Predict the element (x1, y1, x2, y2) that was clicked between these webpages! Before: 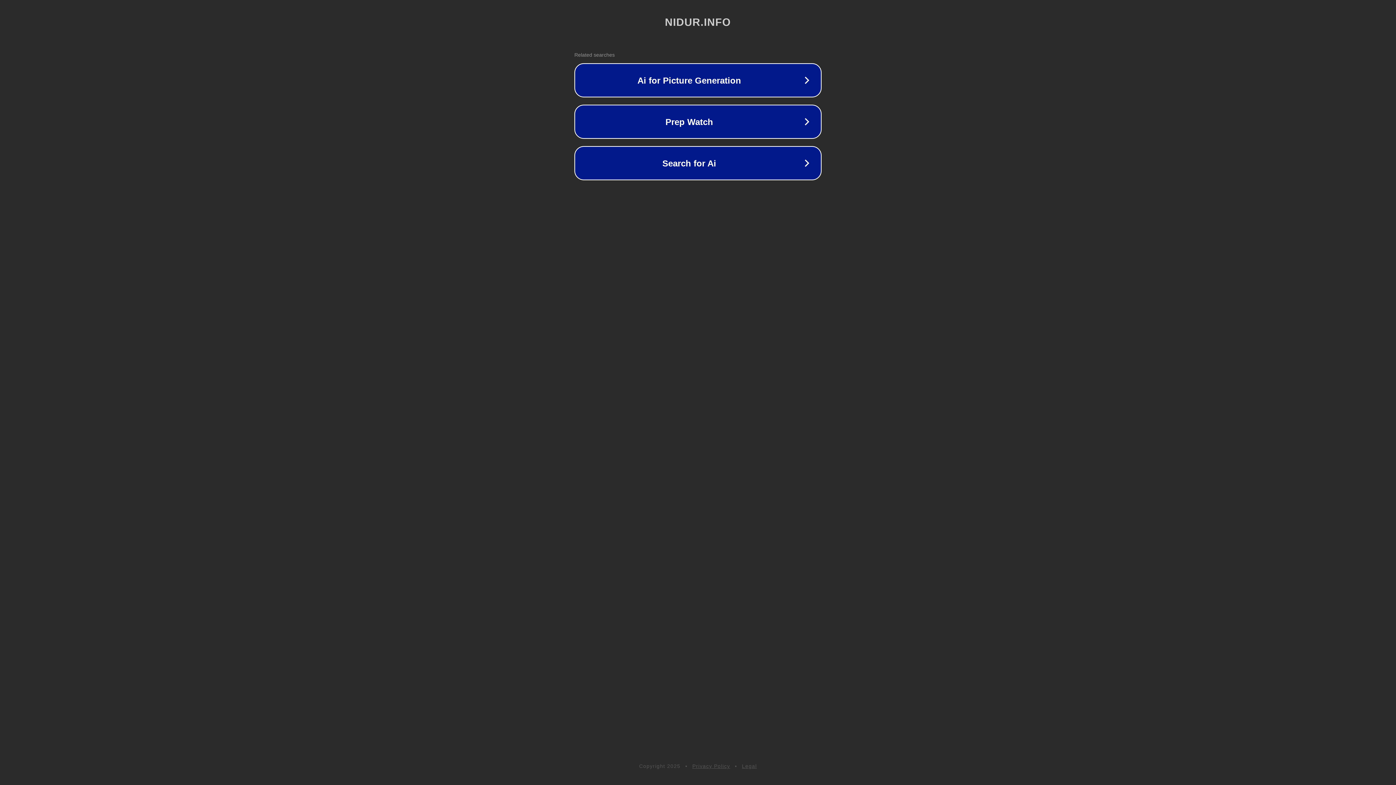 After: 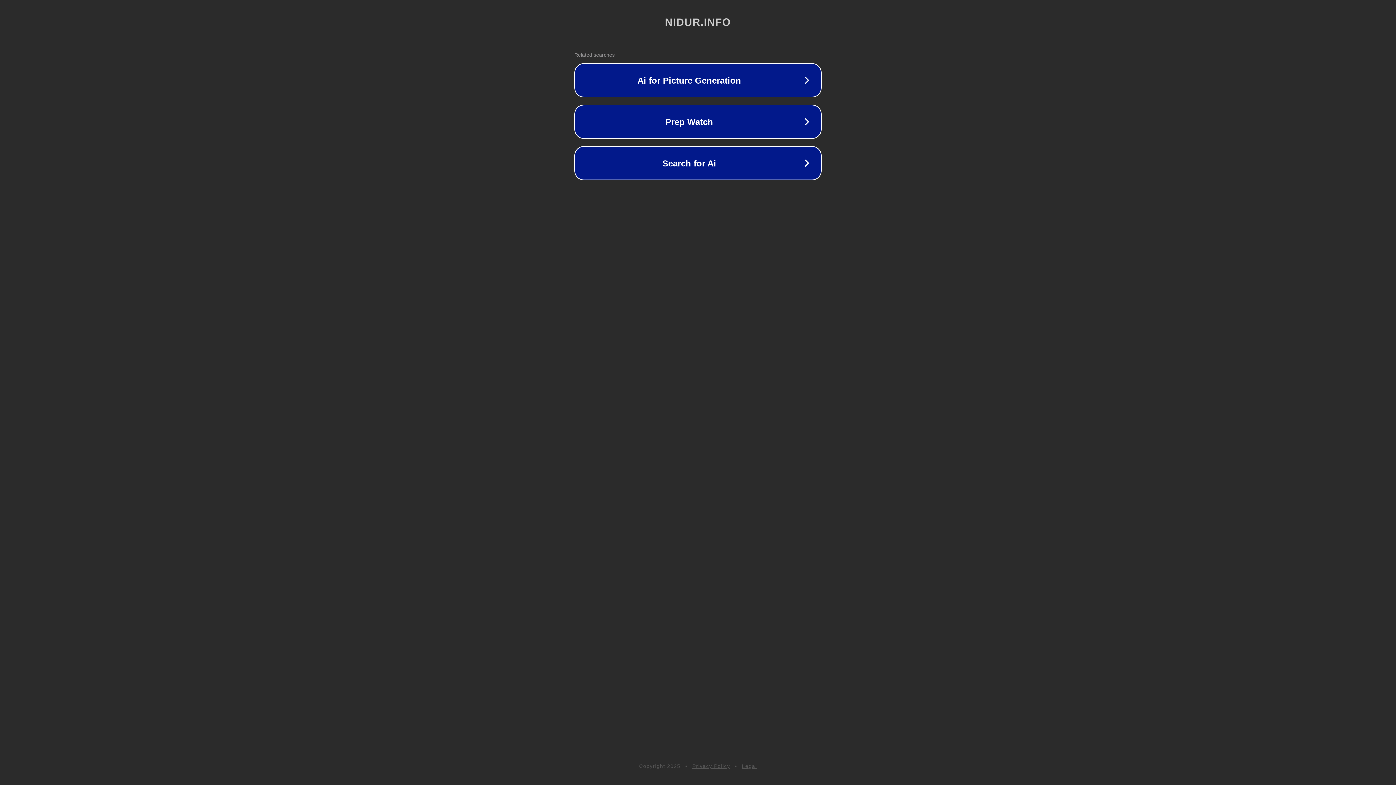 Action: bbox: (742, 763, 757, 769) label: Legal